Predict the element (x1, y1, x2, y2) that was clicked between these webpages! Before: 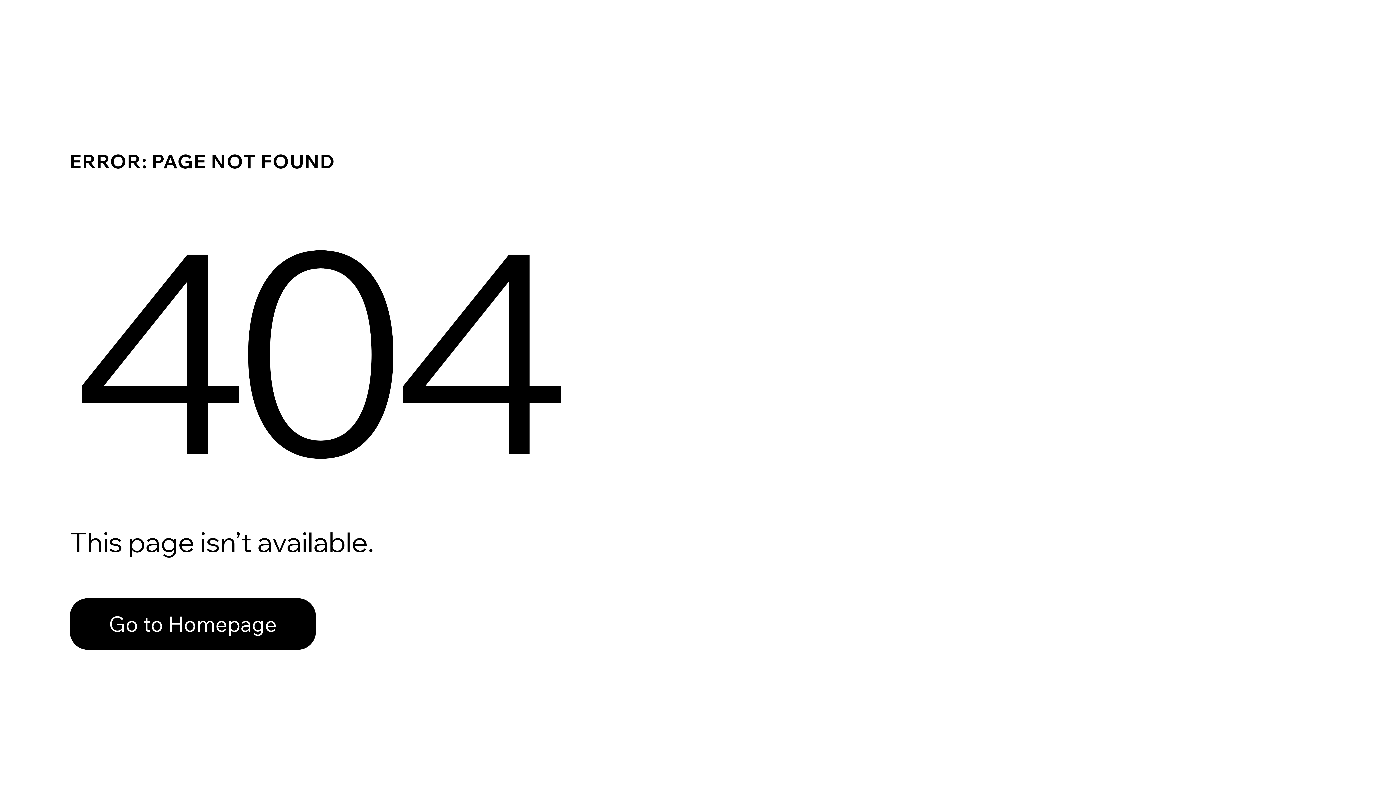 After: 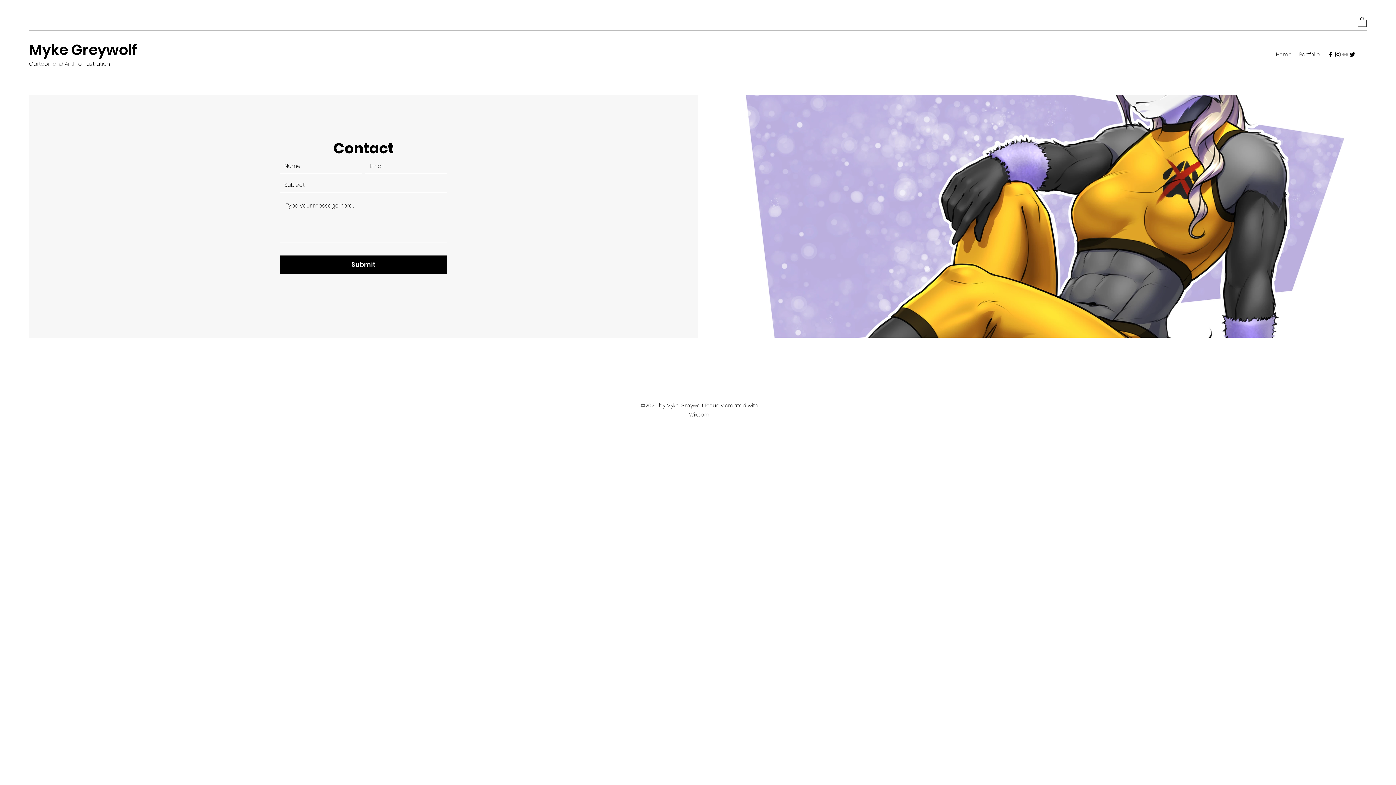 Action: bbox: (69, 582, 768, 659) label: Go to Homepage